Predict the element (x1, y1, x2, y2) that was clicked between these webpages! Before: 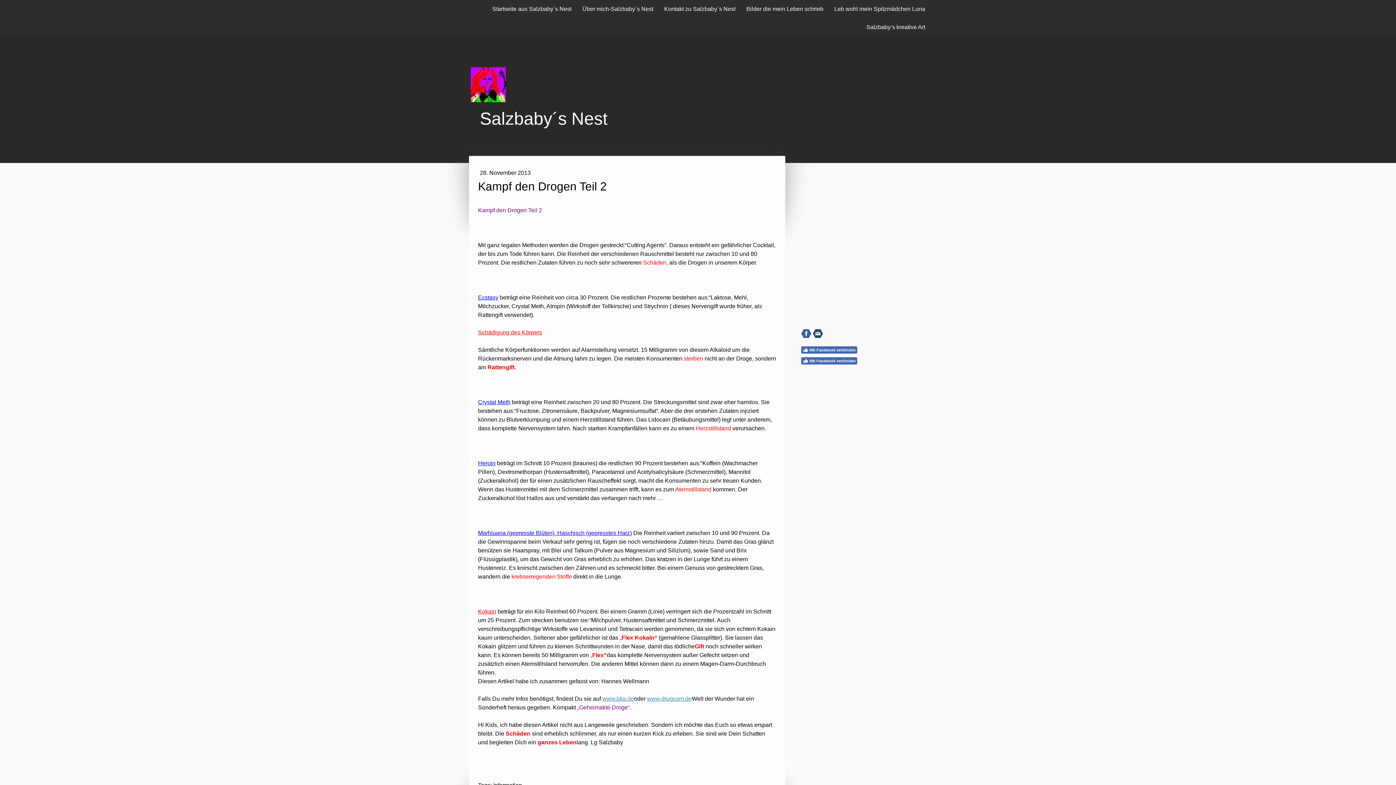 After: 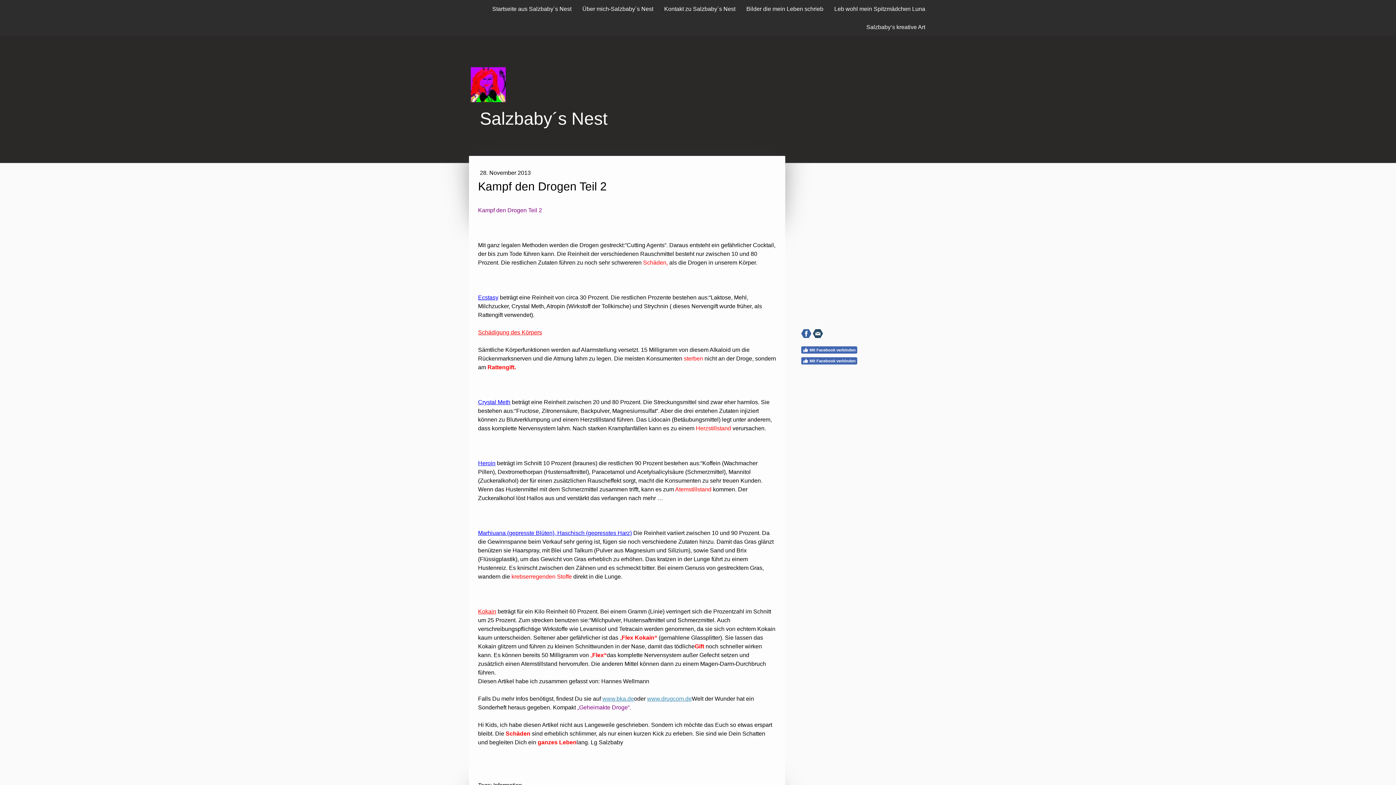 Action: bbox: (801, 328, 811, 338)